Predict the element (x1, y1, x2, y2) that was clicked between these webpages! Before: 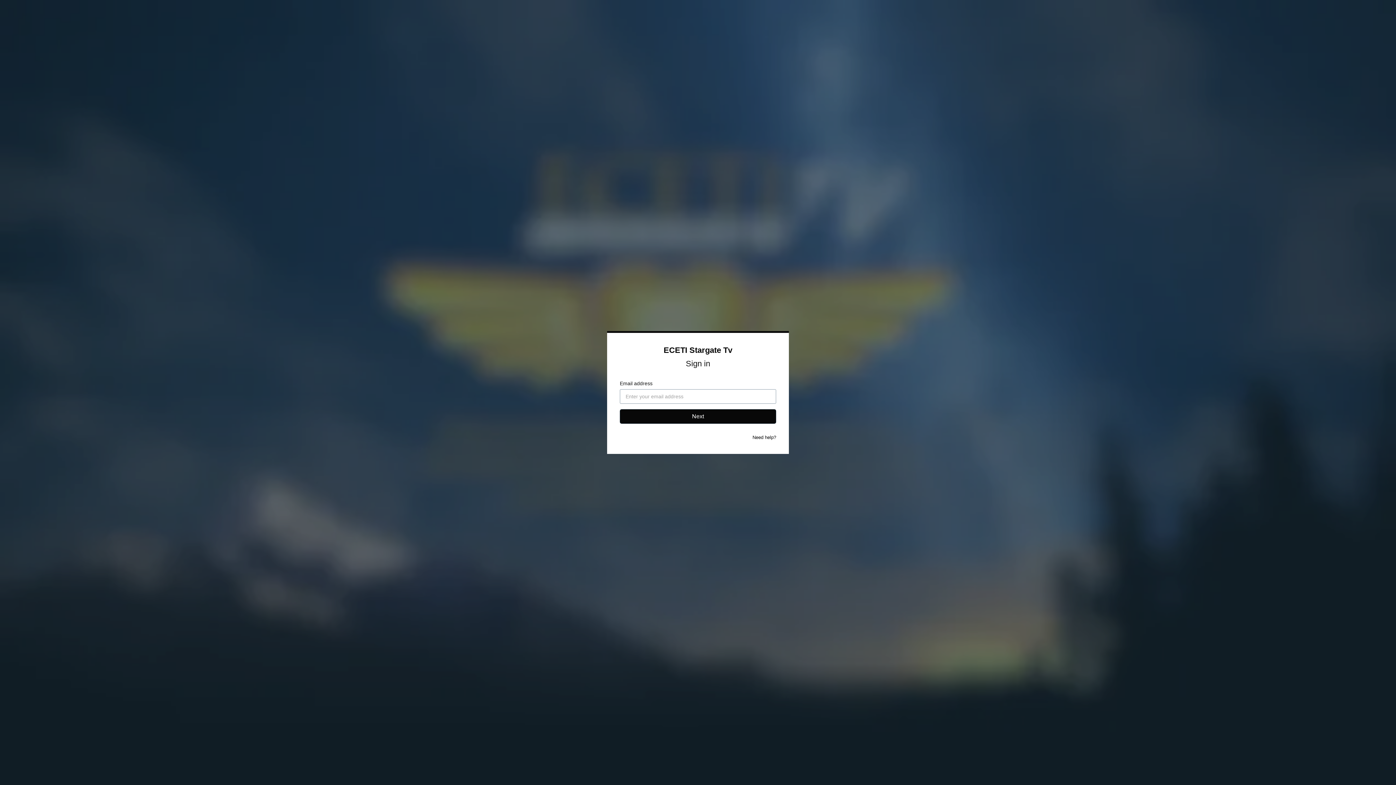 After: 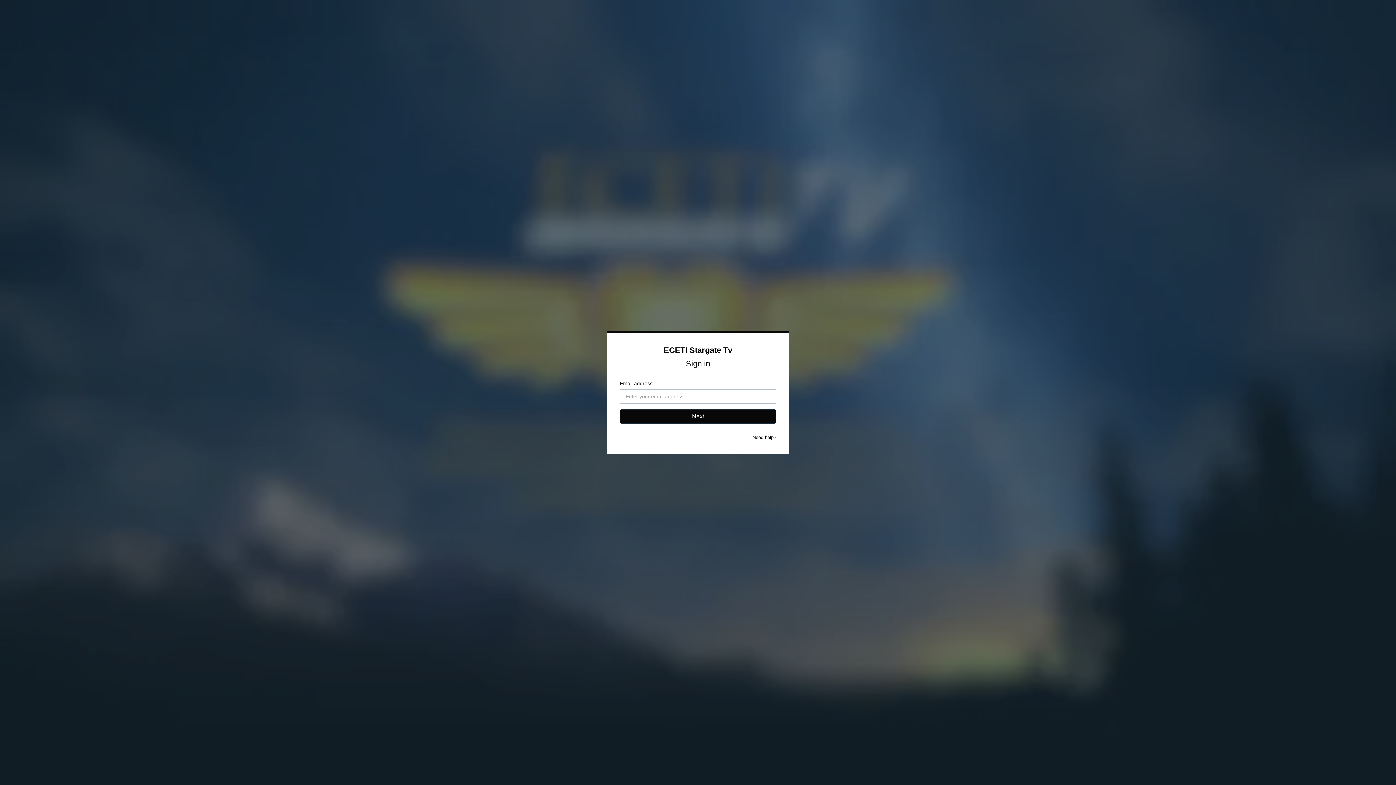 Action: label: Need help? bbox: (752, 434, 776, 440)